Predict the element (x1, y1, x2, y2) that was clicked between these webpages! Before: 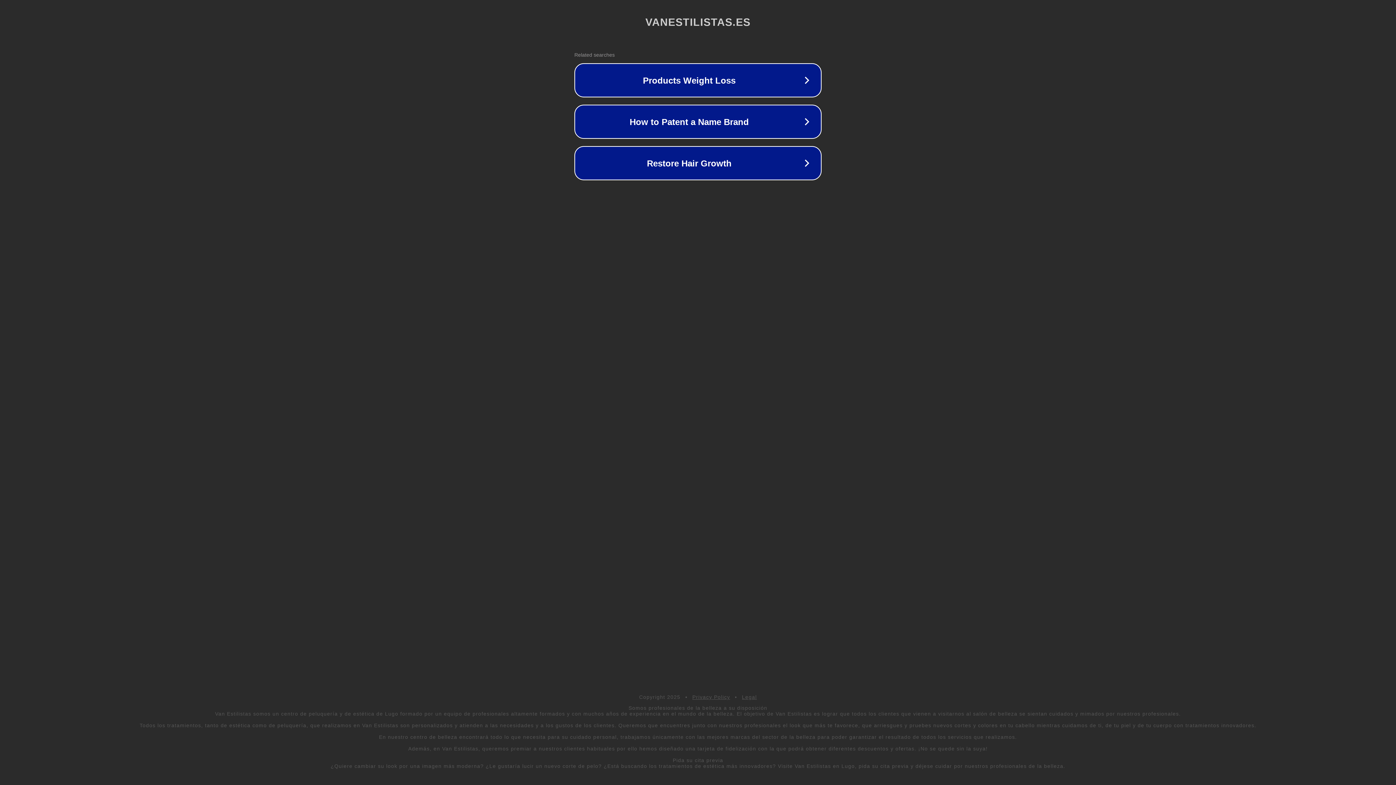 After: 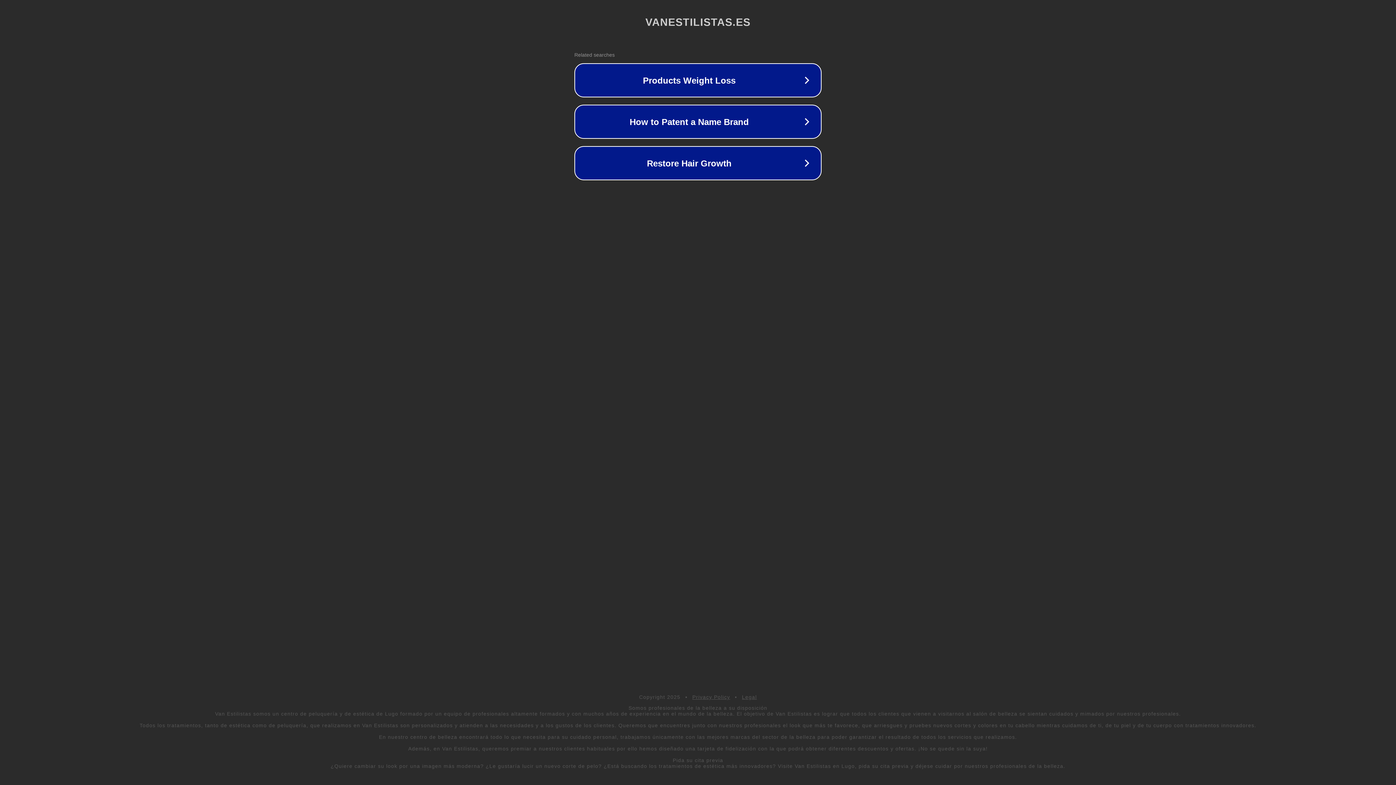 Action: bbox: (742, 694, 757, 700) label: Legal